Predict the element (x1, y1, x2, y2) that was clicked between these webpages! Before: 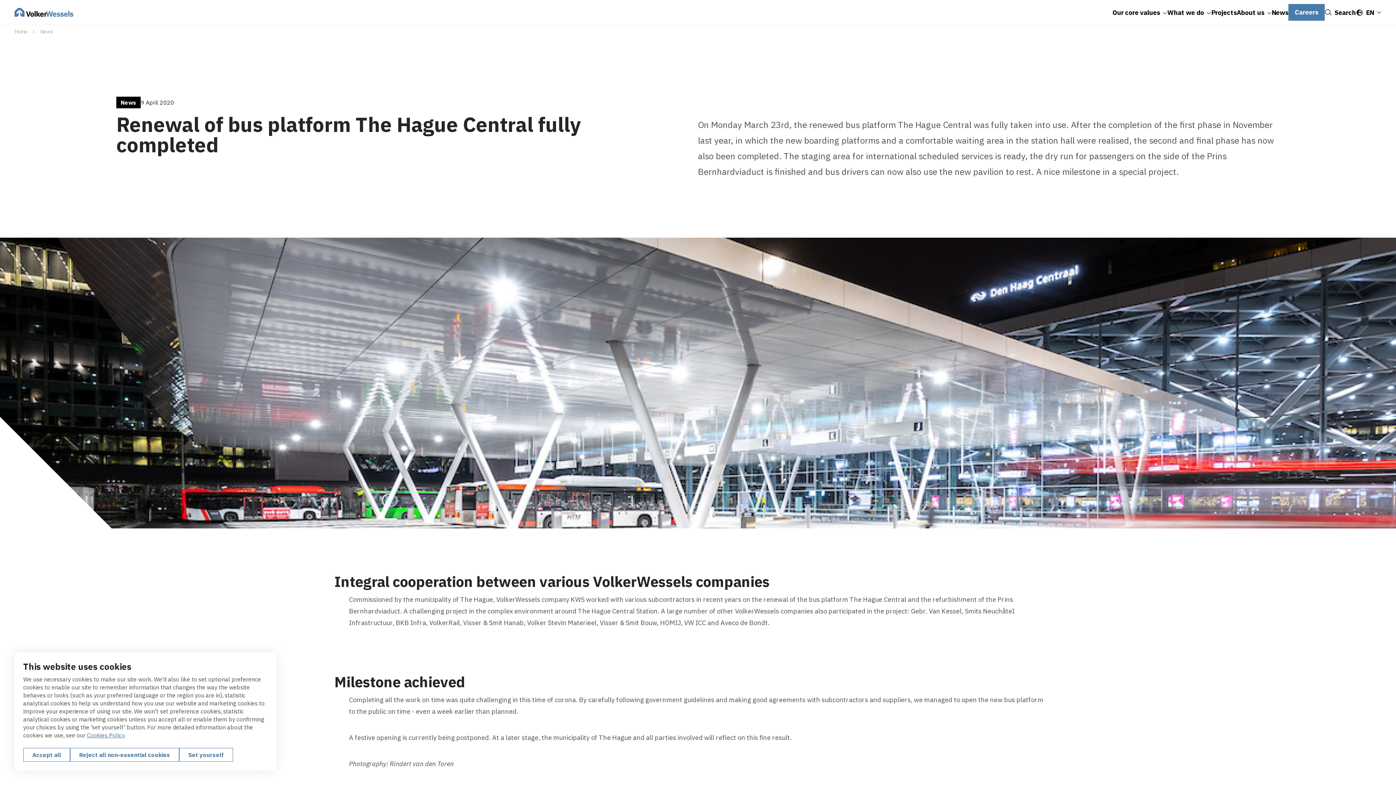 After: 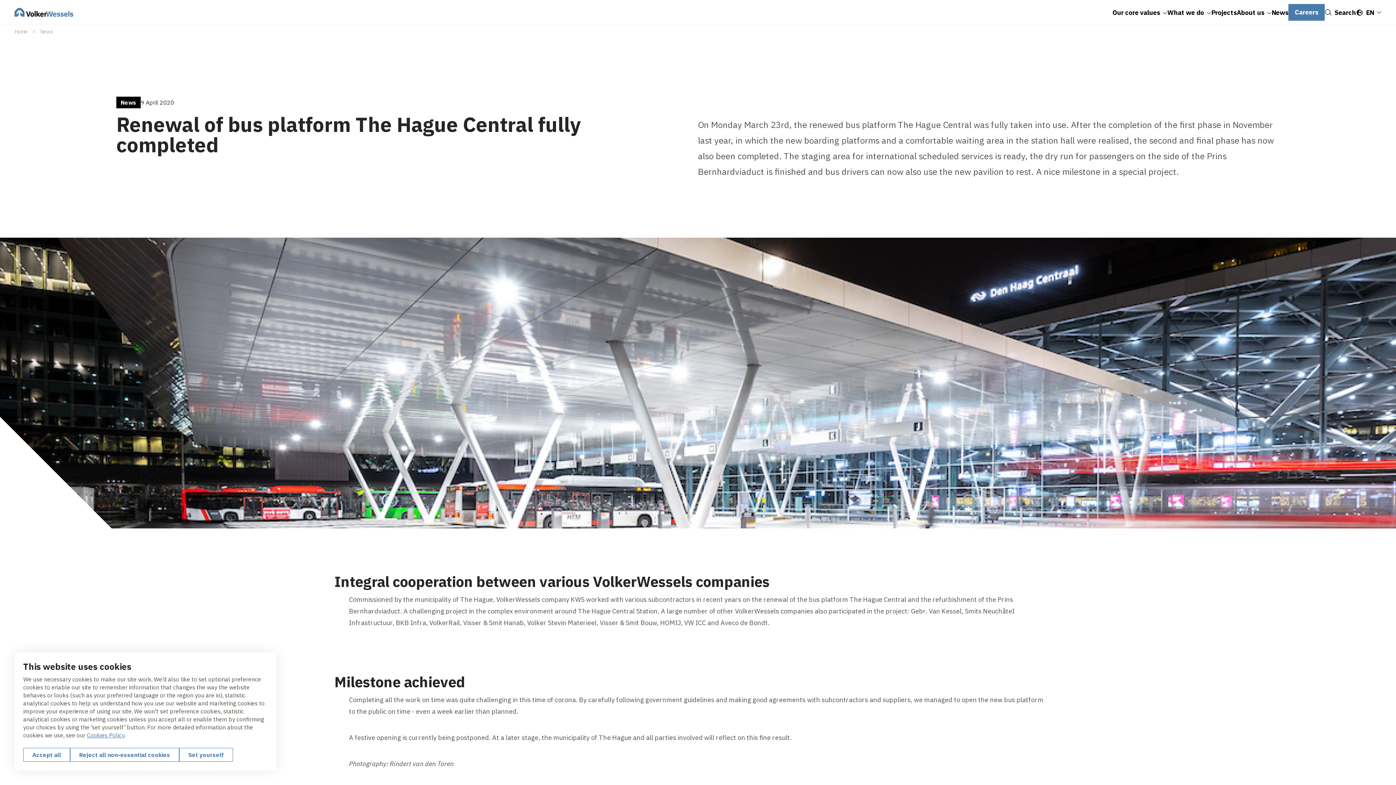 Action: label: Cookies Policy bbox: (86, 732, 124, 739)